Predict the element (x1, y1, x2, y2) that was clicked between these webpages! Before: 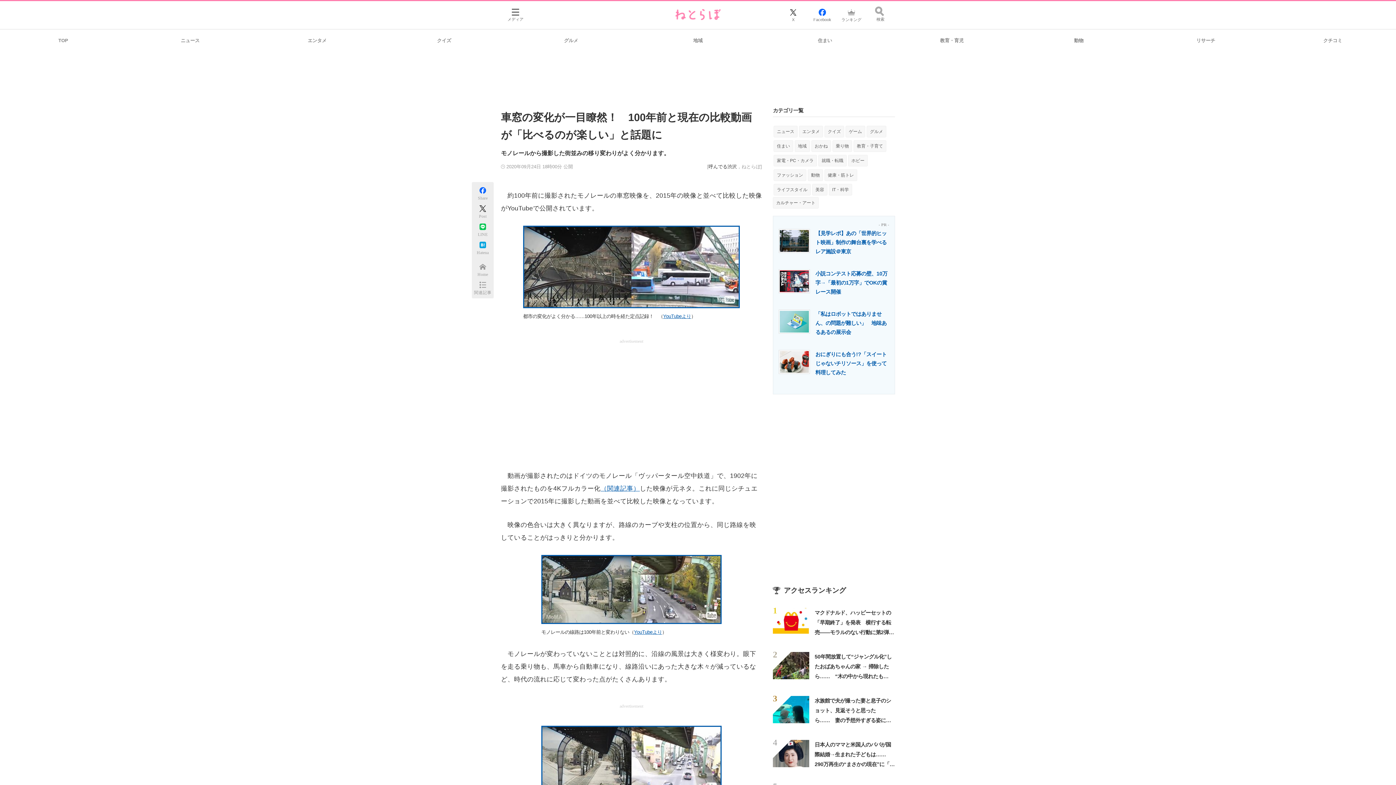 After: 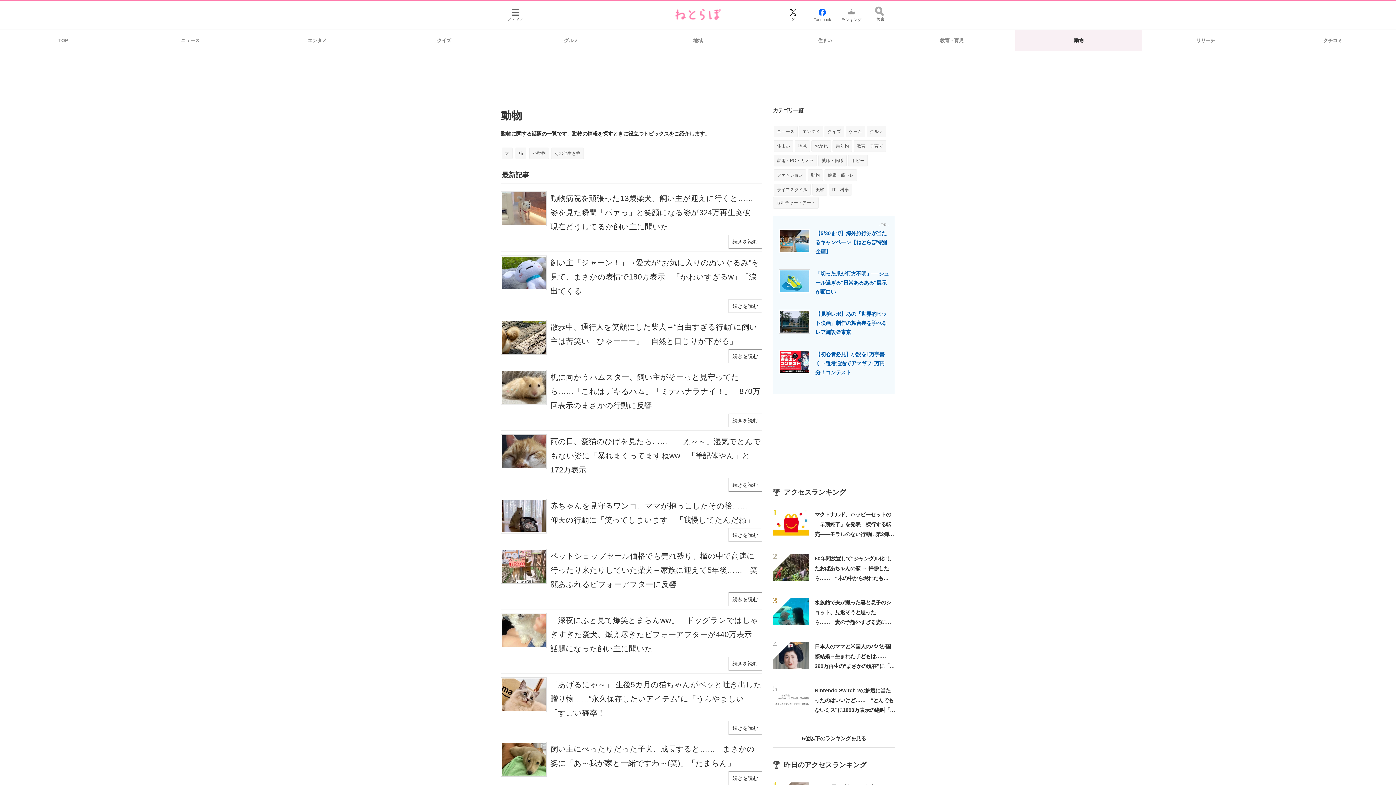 Action: bbox: (808, 169, 823, 181) label: 動物